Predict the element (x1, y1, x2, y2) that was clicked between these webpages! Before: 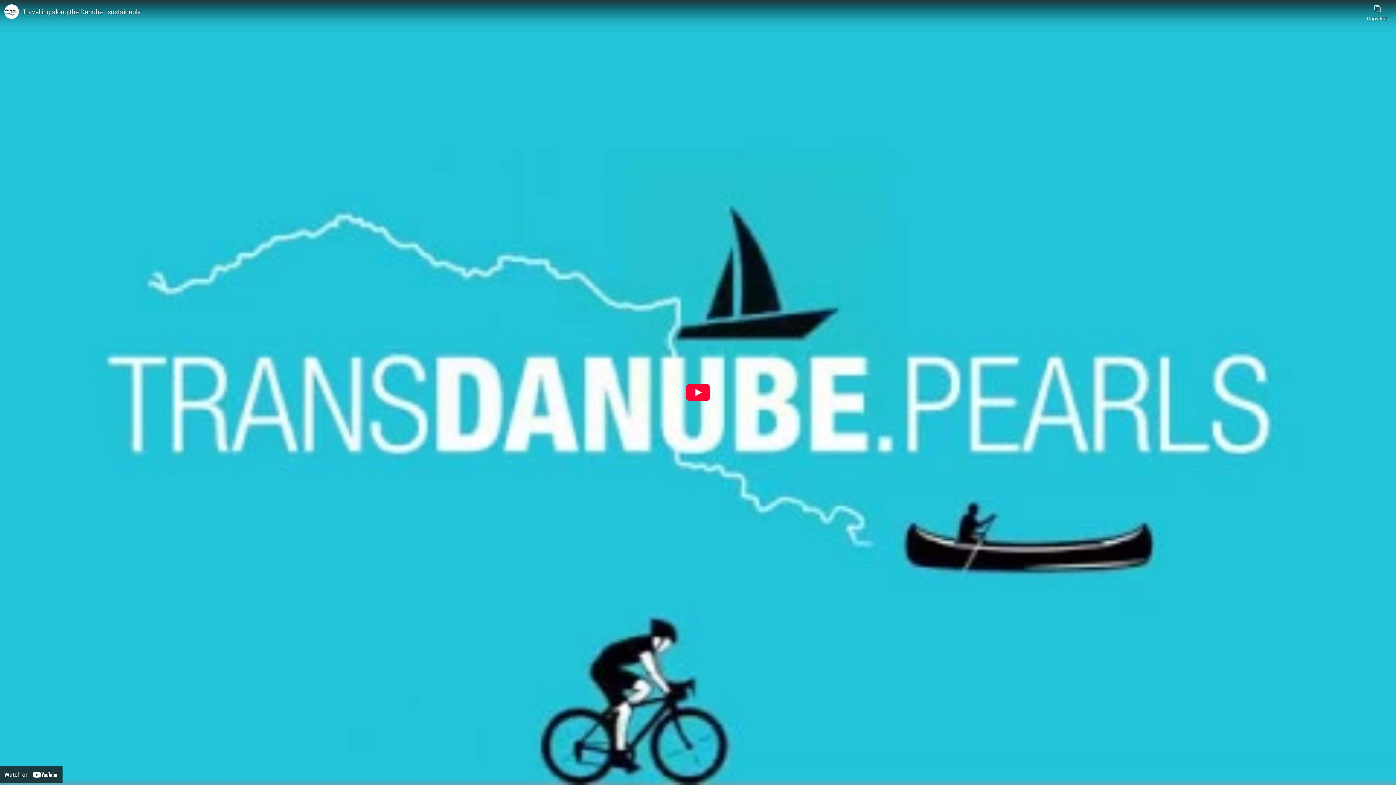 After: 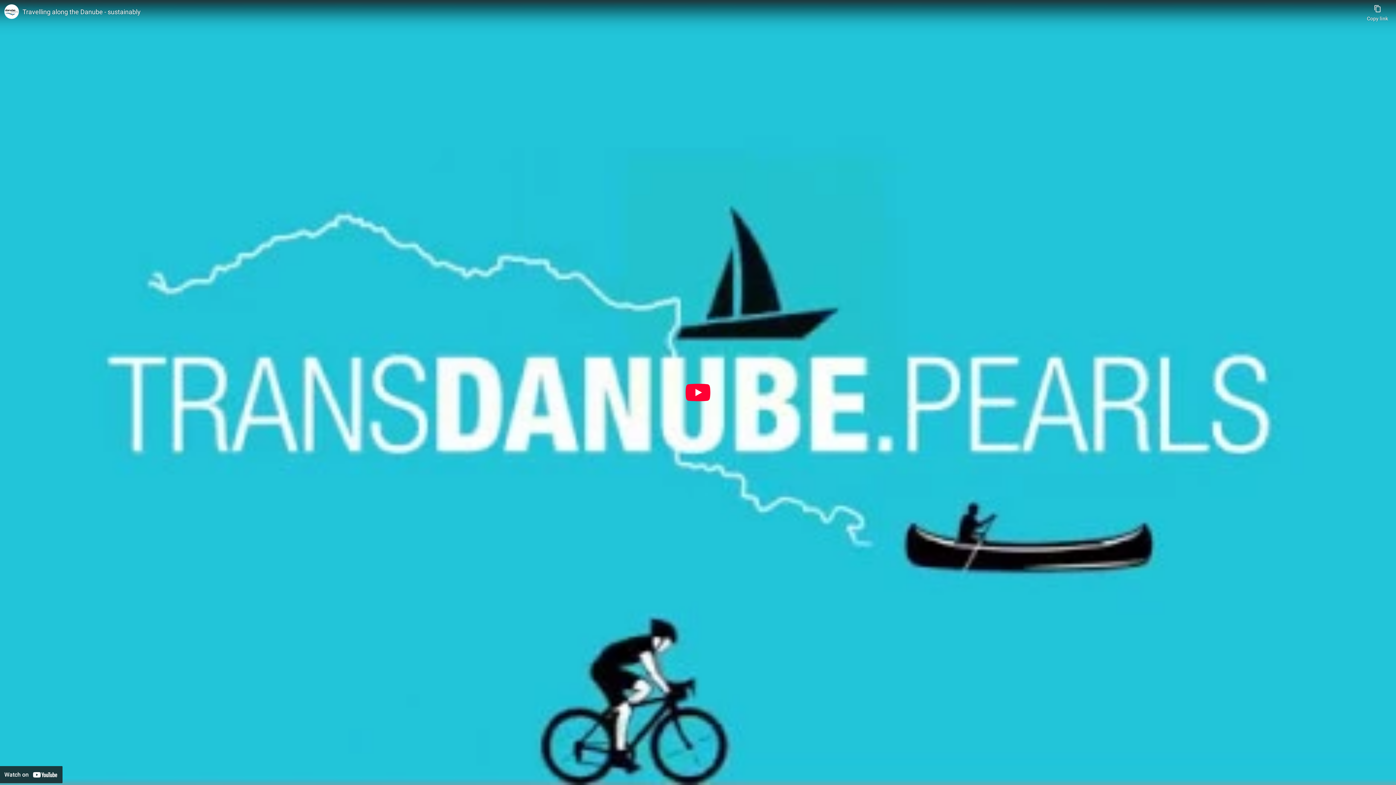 Action: bbox: (22, 7, 1363, 16) label: Travelling along the Danube - sustainably